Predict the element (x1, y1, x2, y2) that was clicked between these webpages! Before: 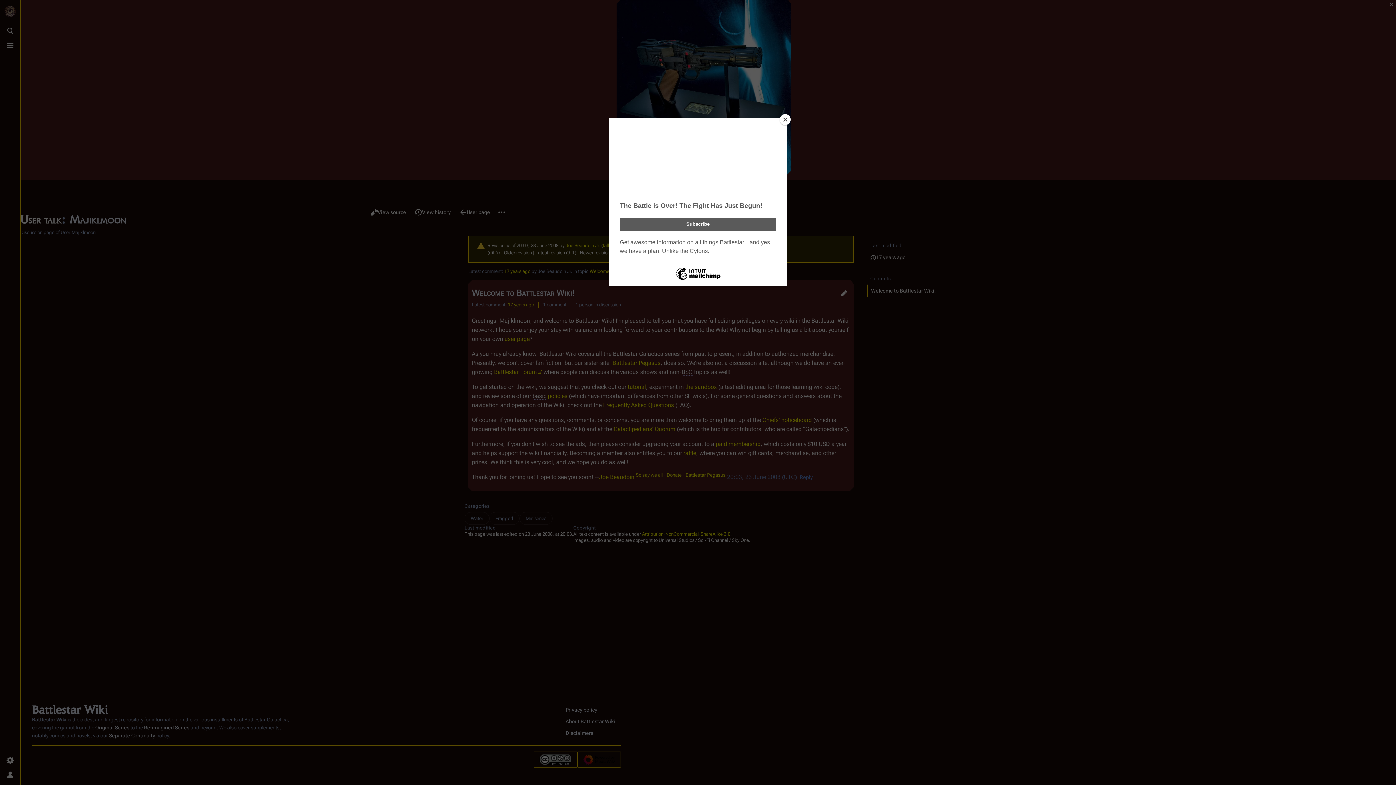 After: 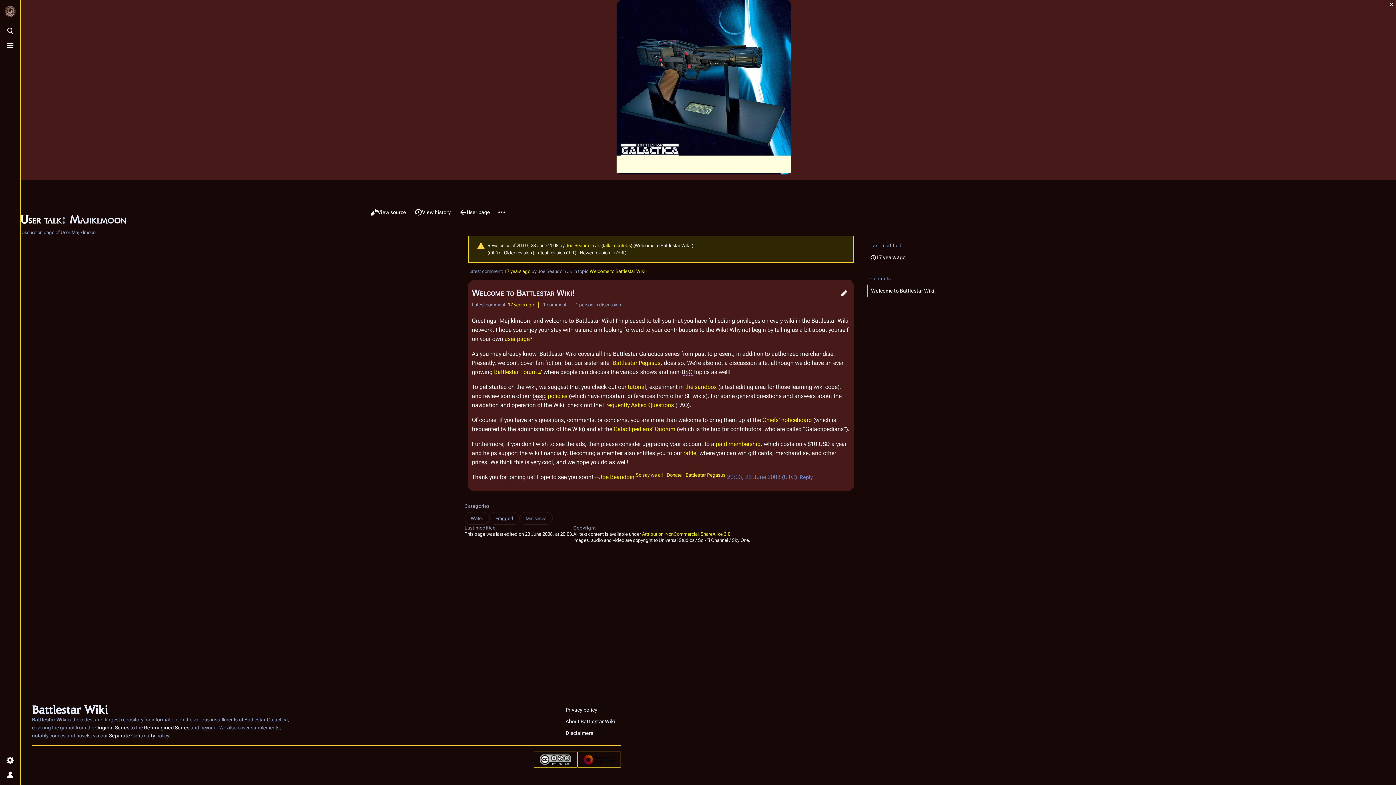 Action: label: Close bbox: (780, 114, 790, 125)